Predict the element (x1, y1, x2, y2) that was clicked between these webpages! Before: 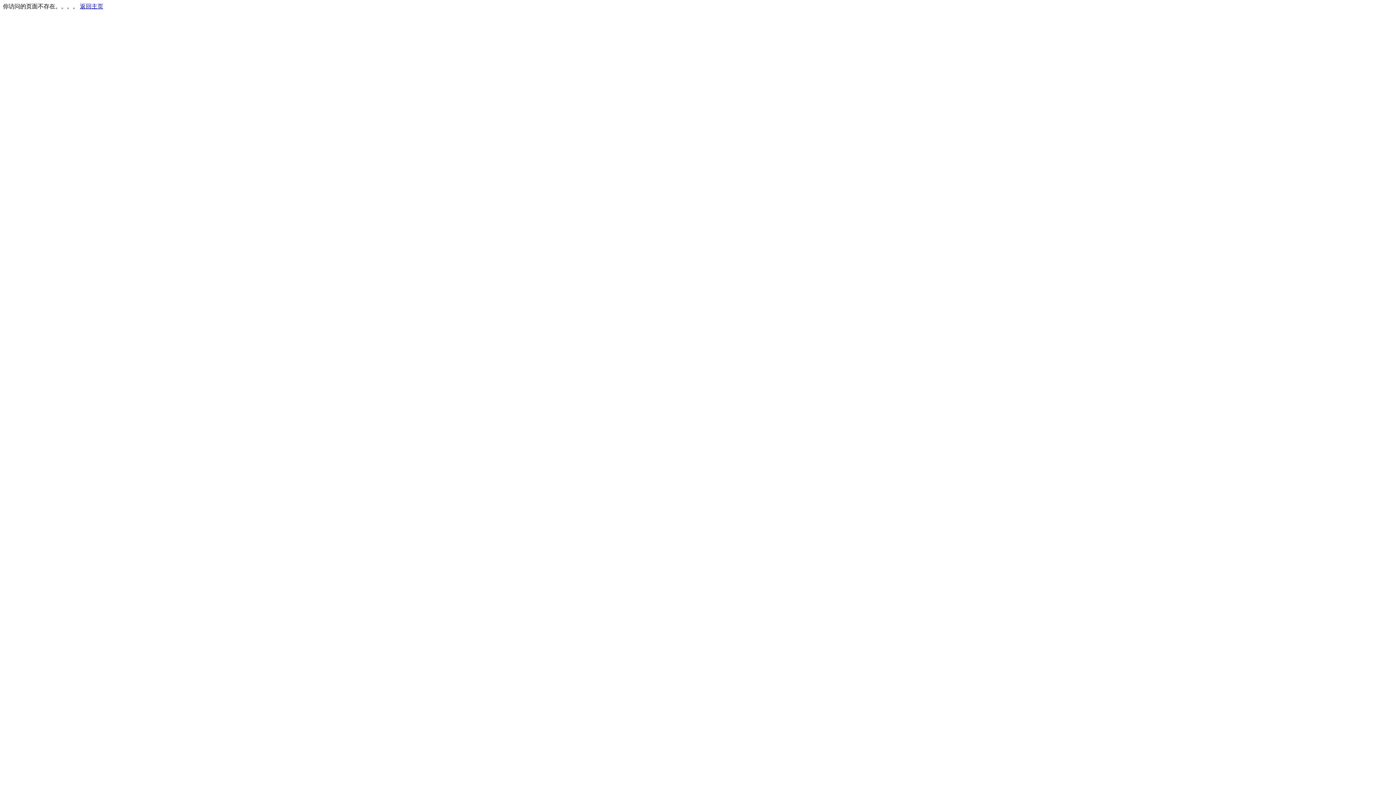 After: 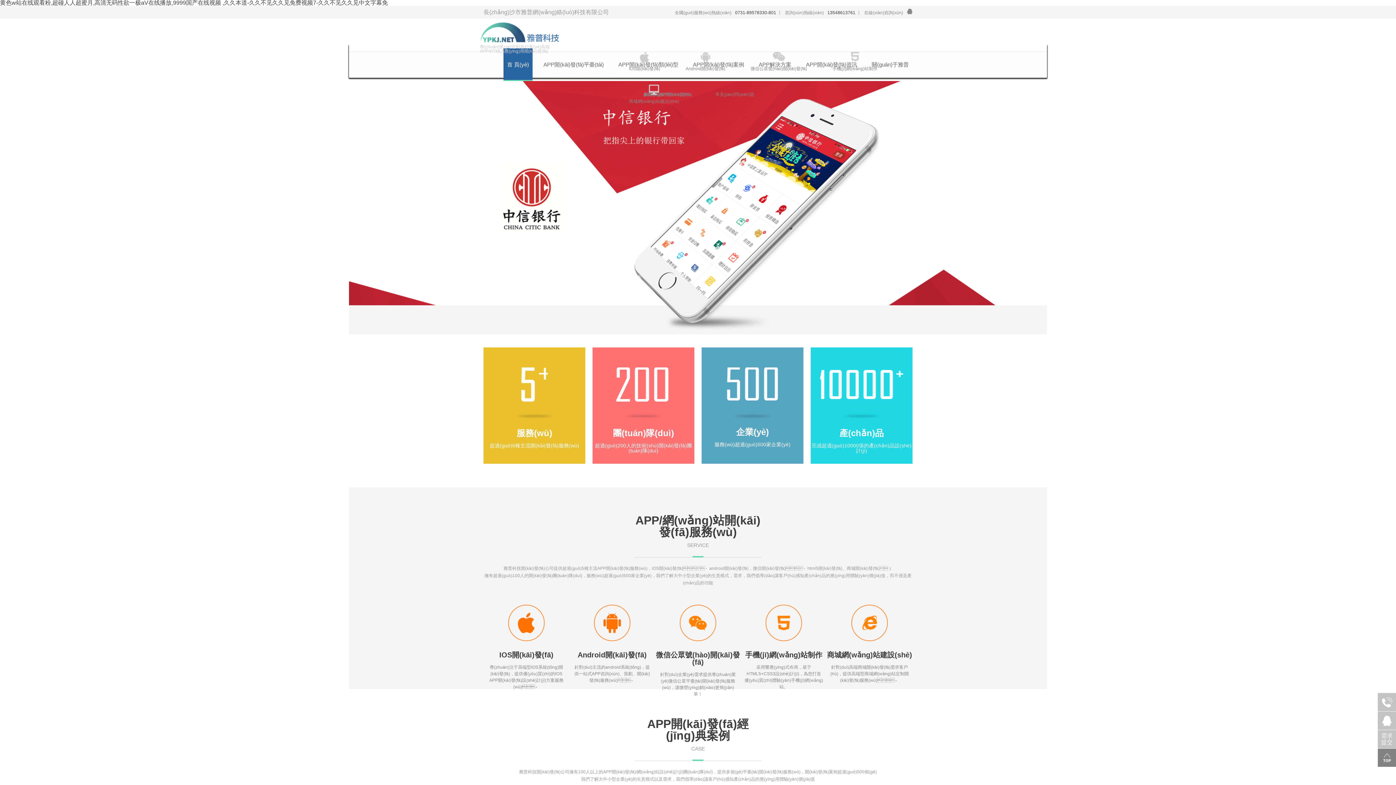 Action: label: 返回主页 bbox: (80, 3, 103, 9)